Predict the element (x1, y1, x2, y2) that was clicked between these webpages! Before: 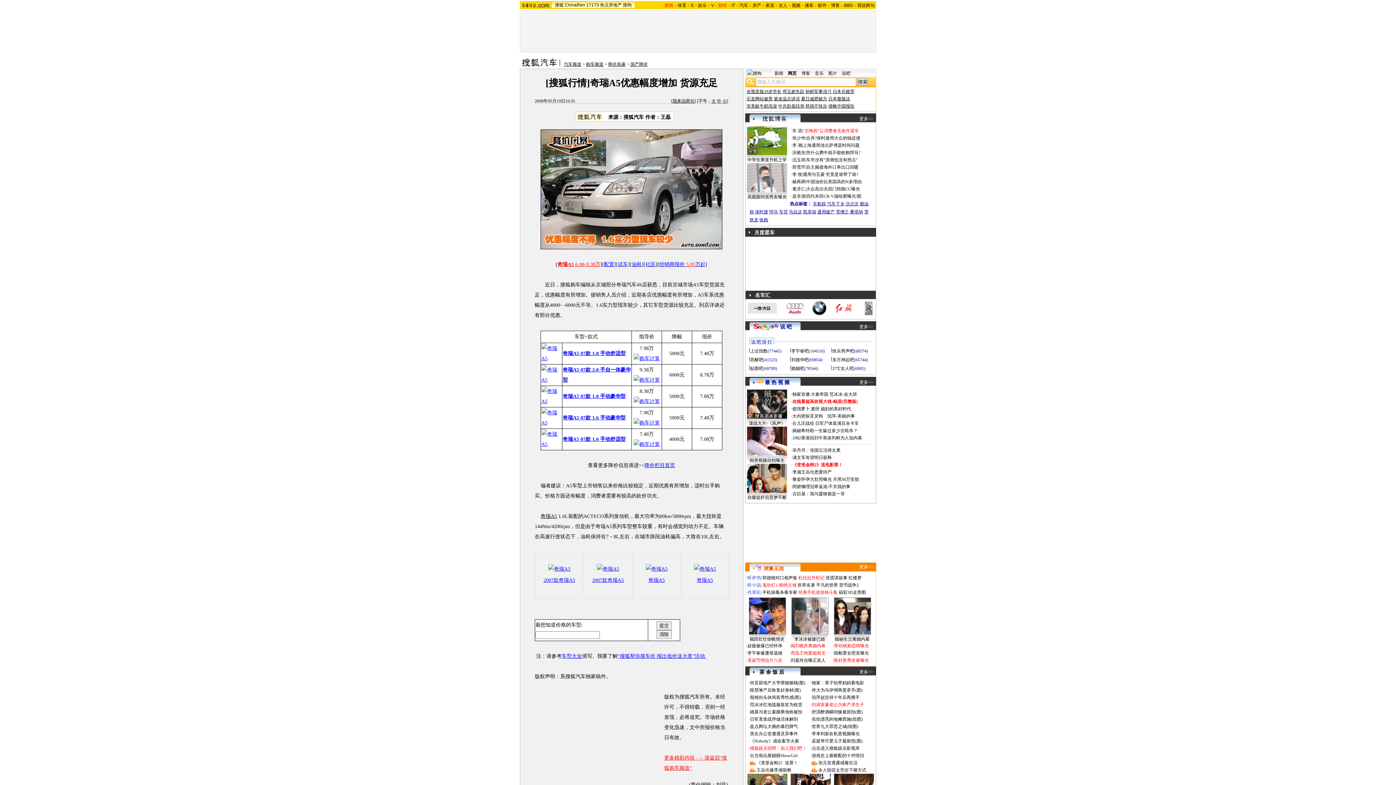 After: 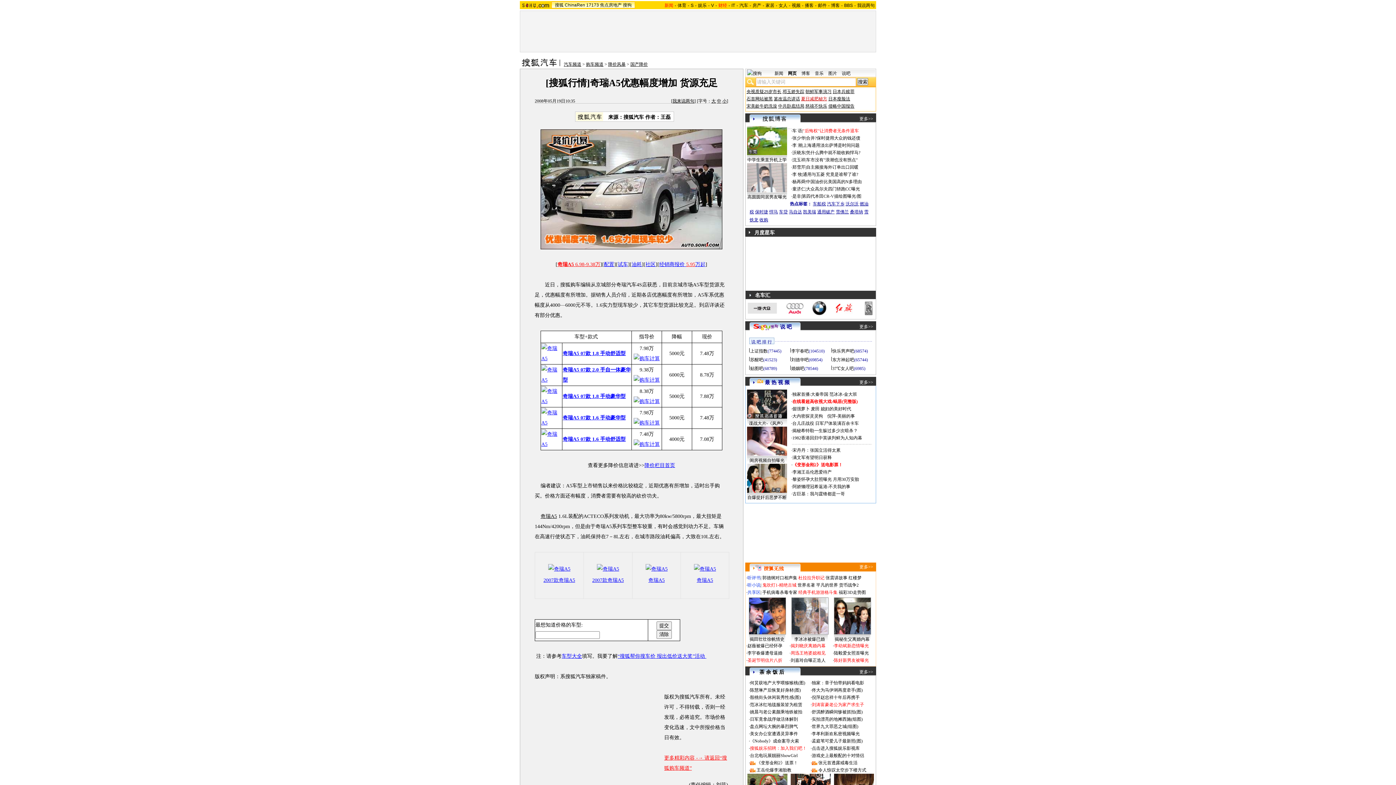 Action: label: 夏日减肥秘方 bbox: (801, 96, 827, 101)